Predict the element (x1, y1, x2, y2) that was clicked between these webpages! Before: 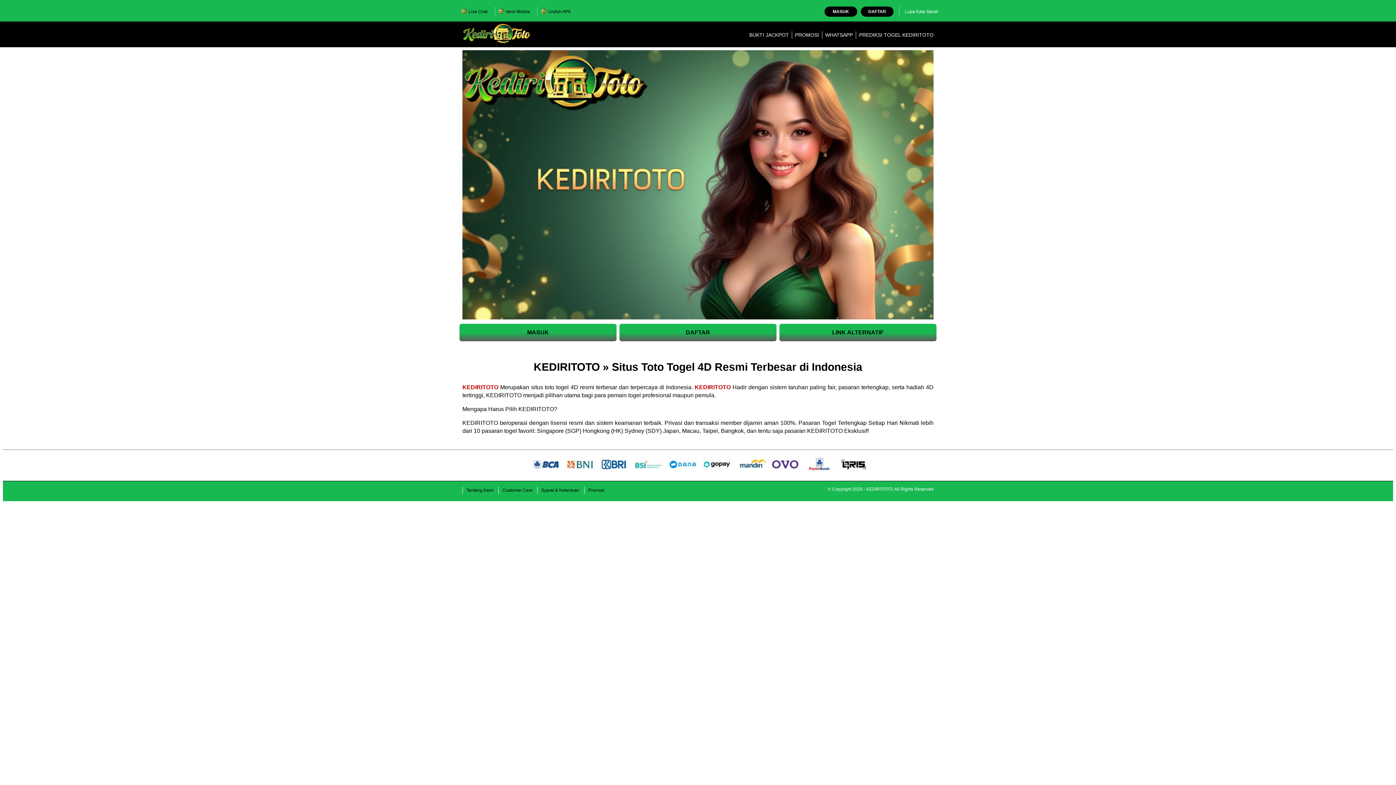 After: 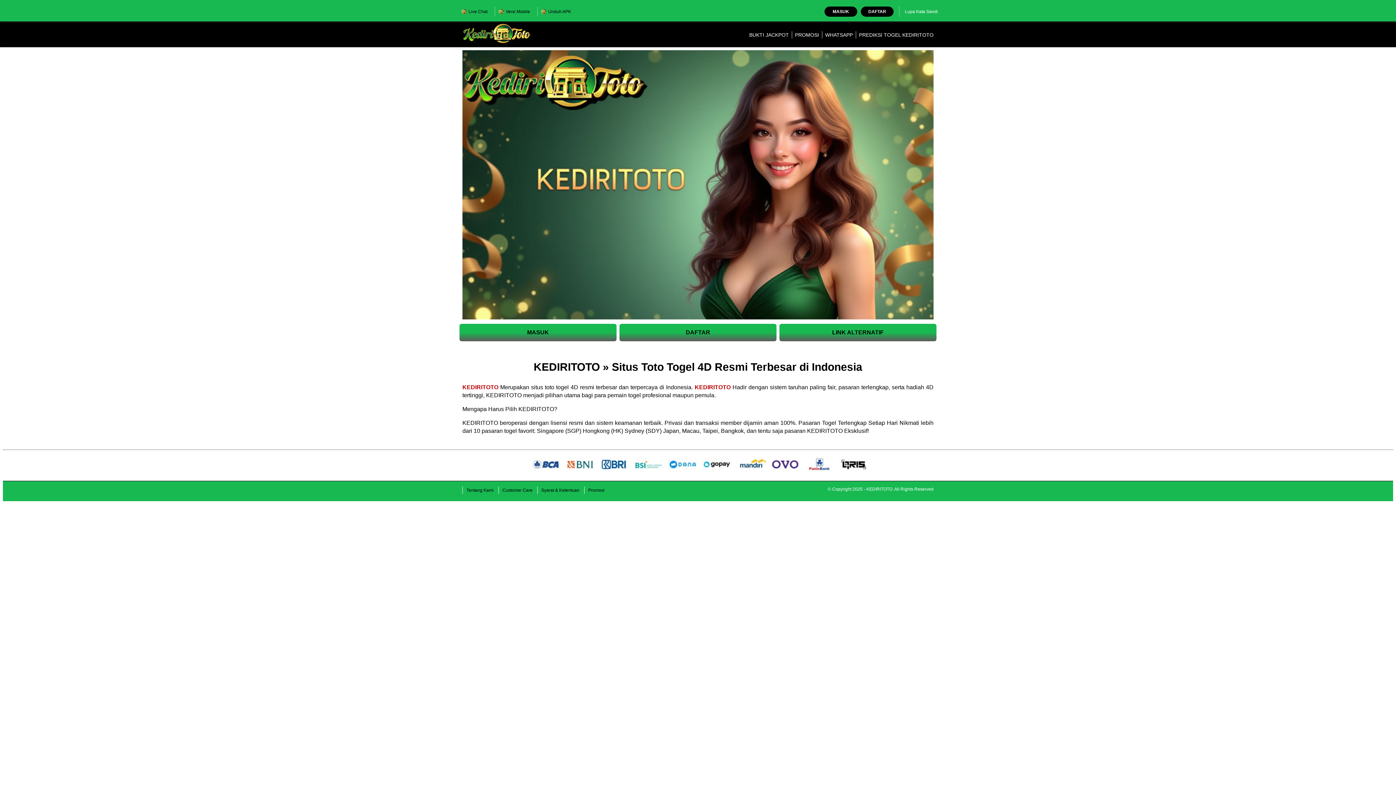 Action: bbox: (694, 384, 730, 390) label: KEDIRITOTO